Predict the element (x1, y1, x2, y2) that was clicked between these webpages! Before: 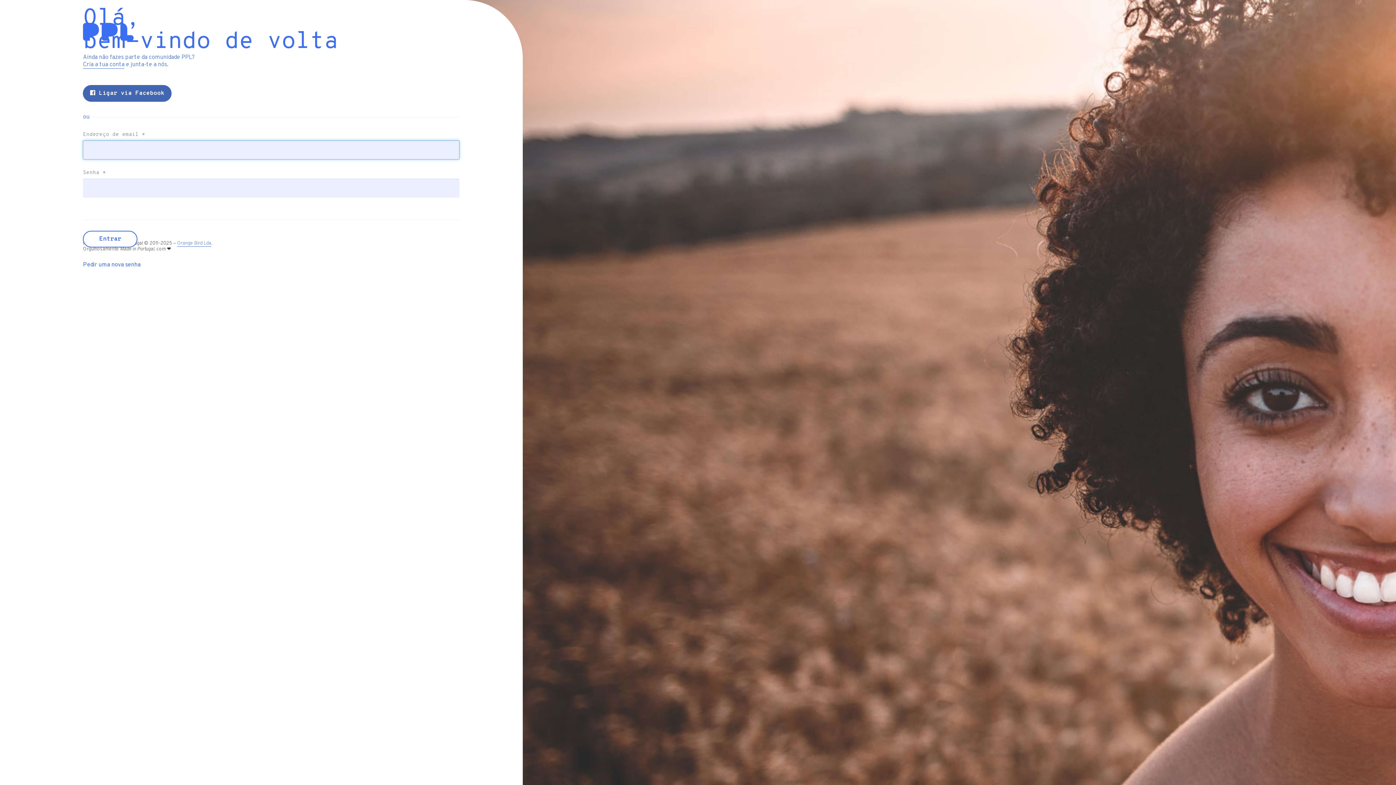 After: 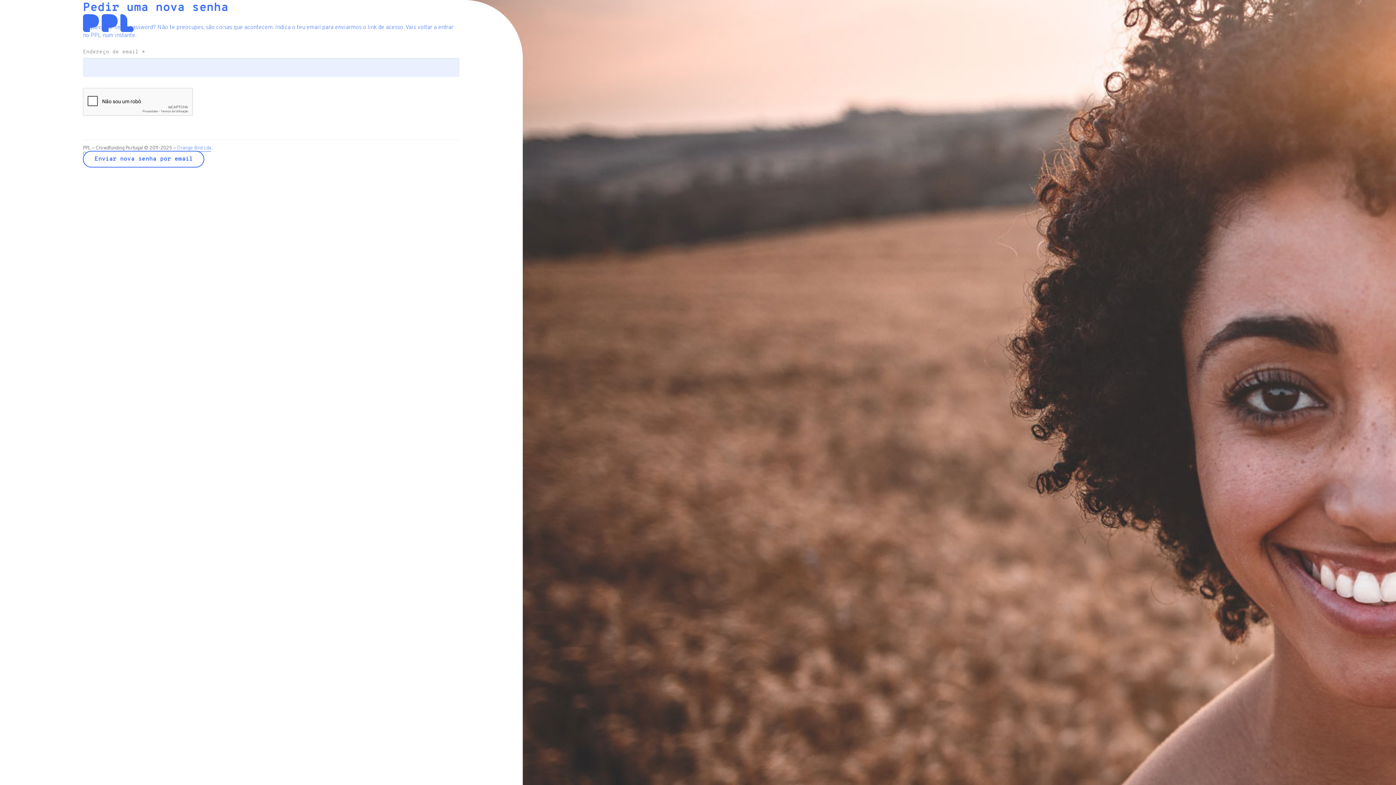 Action: label: Pedir uma nova senha bbox: (83, 261, 140, 268)